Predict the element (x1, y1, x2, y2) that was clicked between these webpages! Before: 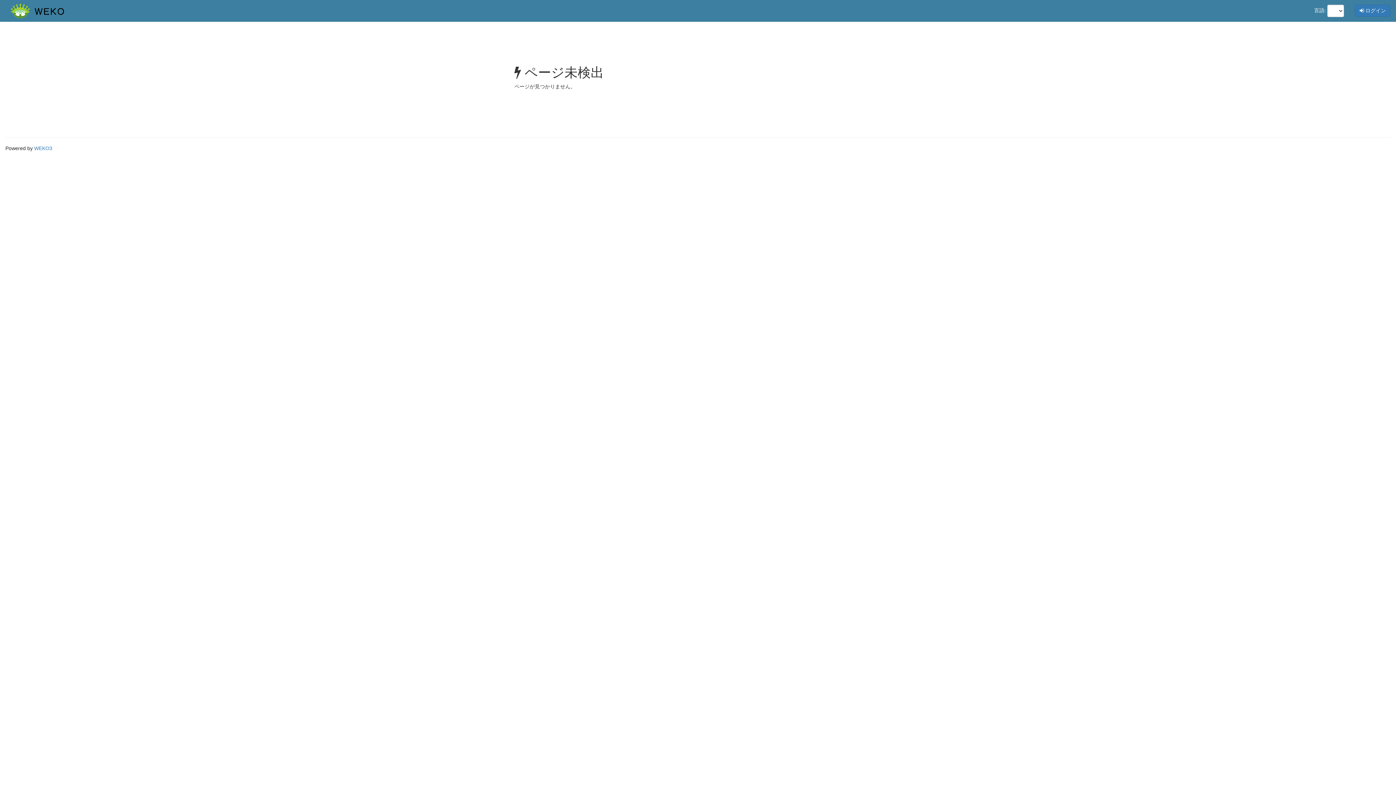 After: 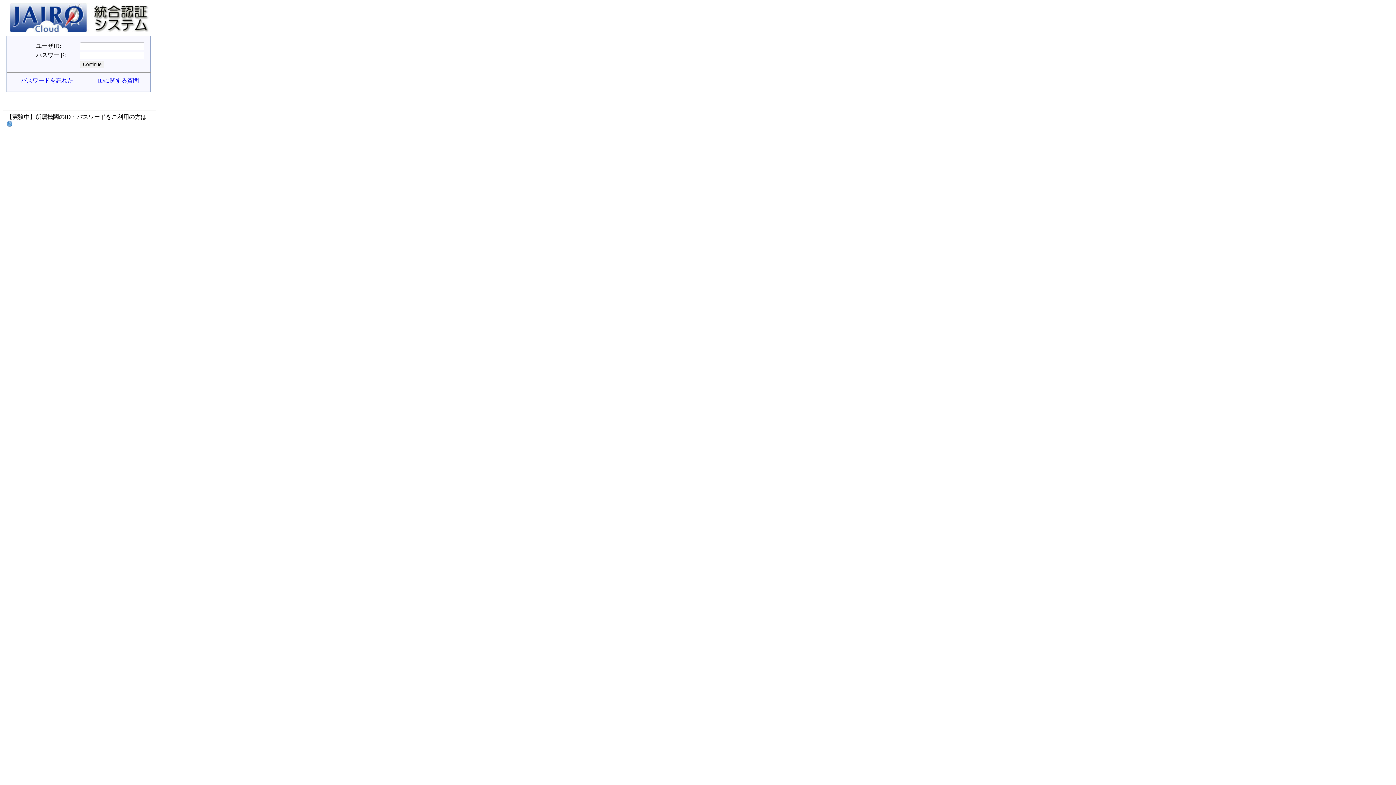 Action: label:  ログイン bbox: (1355, 4, 1390, 16)